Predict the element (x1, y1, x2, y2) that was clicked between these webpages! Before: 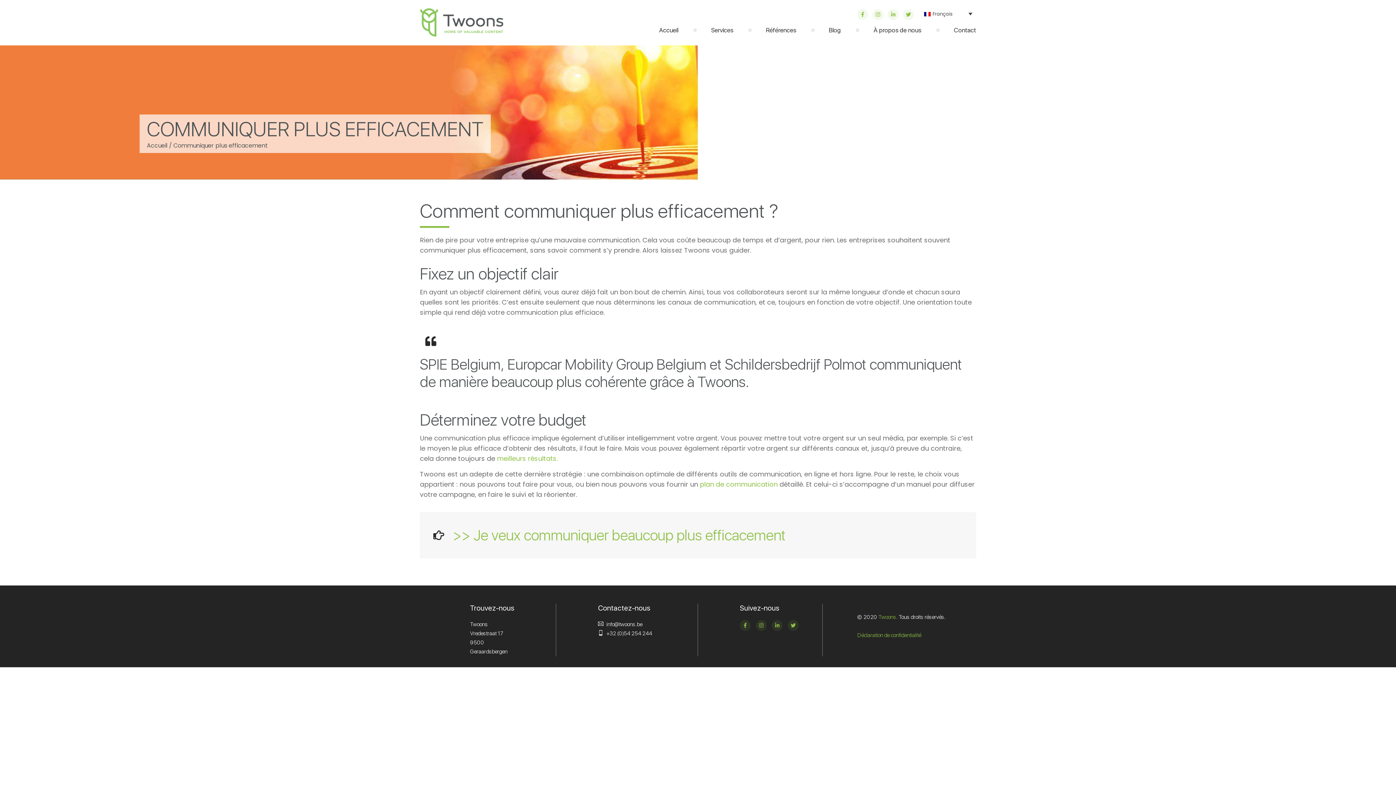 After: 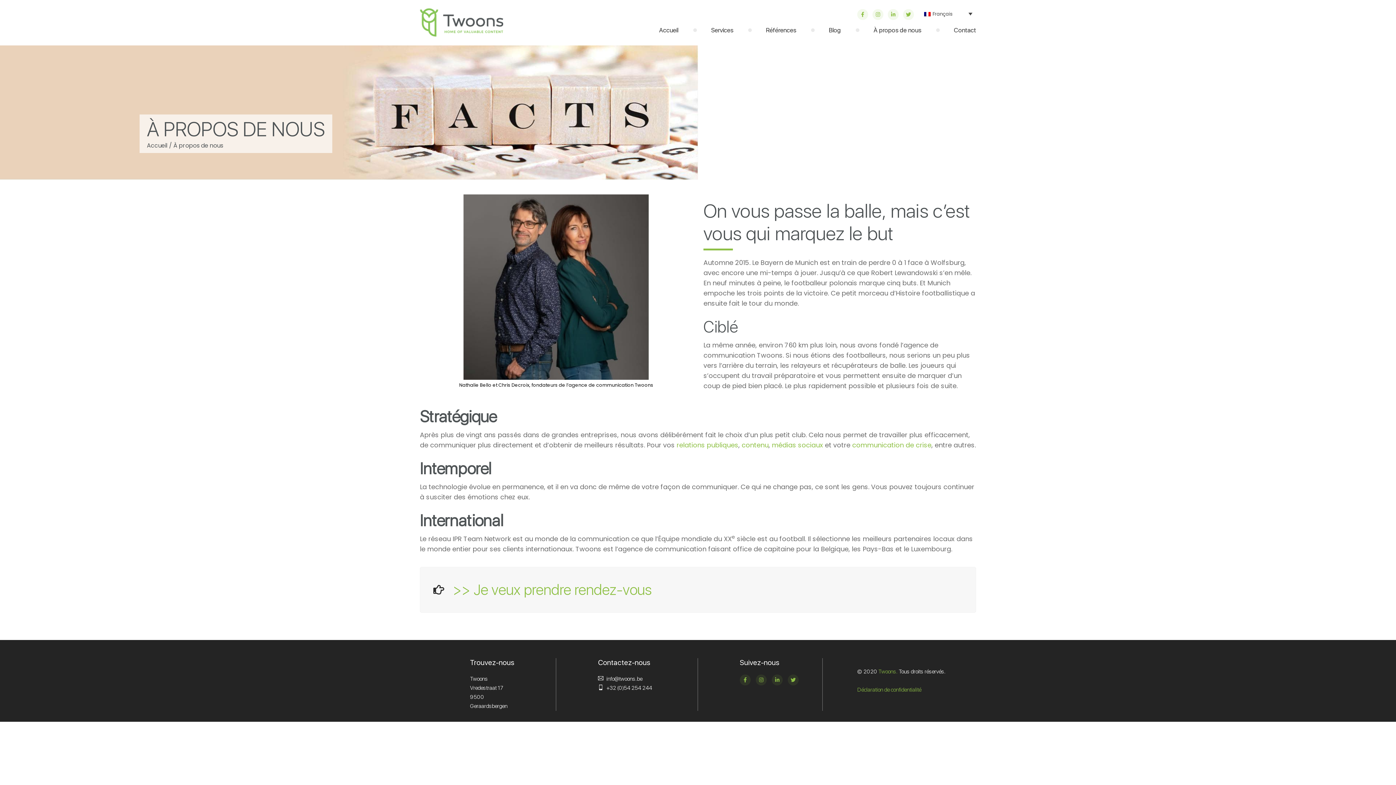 Action: bbox: (873, 26, 921, 33) label: À propos de nous